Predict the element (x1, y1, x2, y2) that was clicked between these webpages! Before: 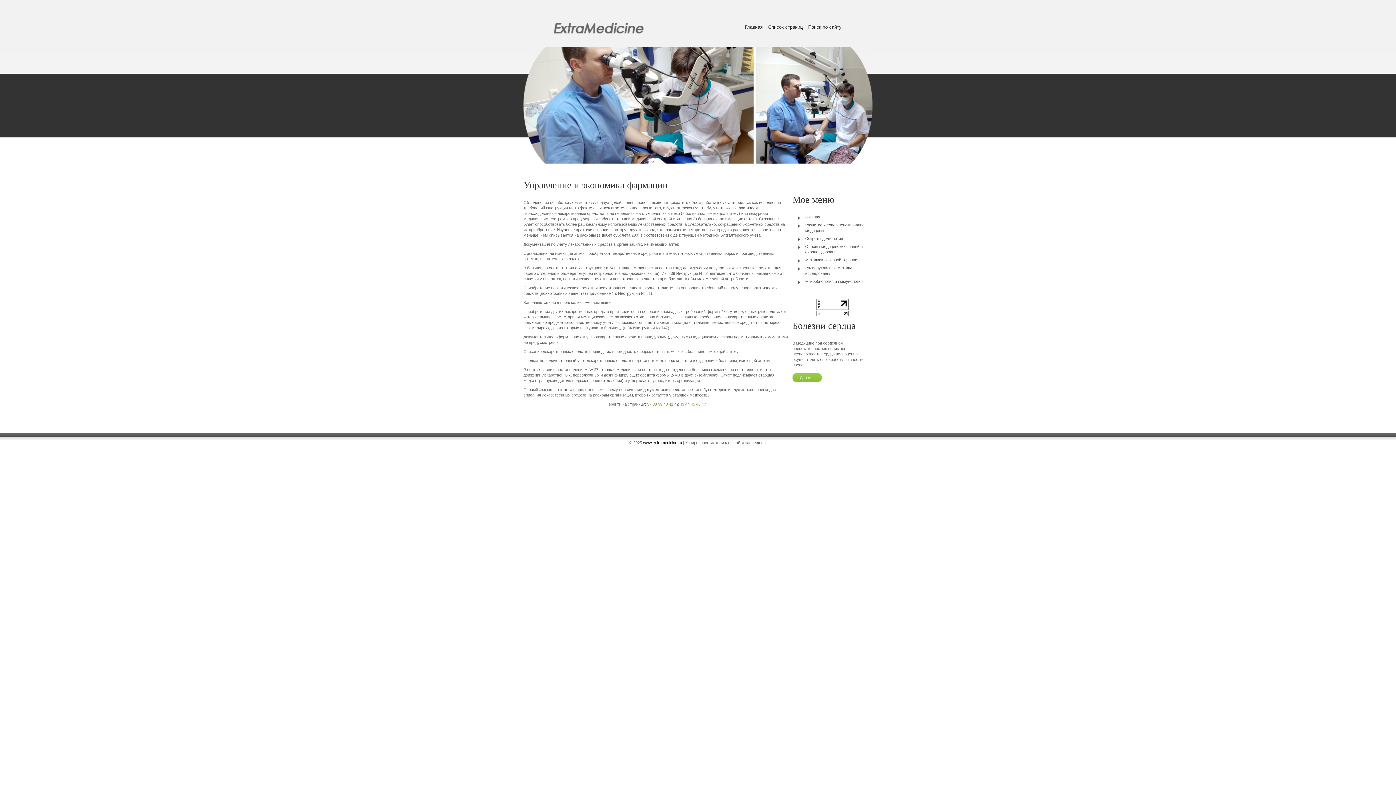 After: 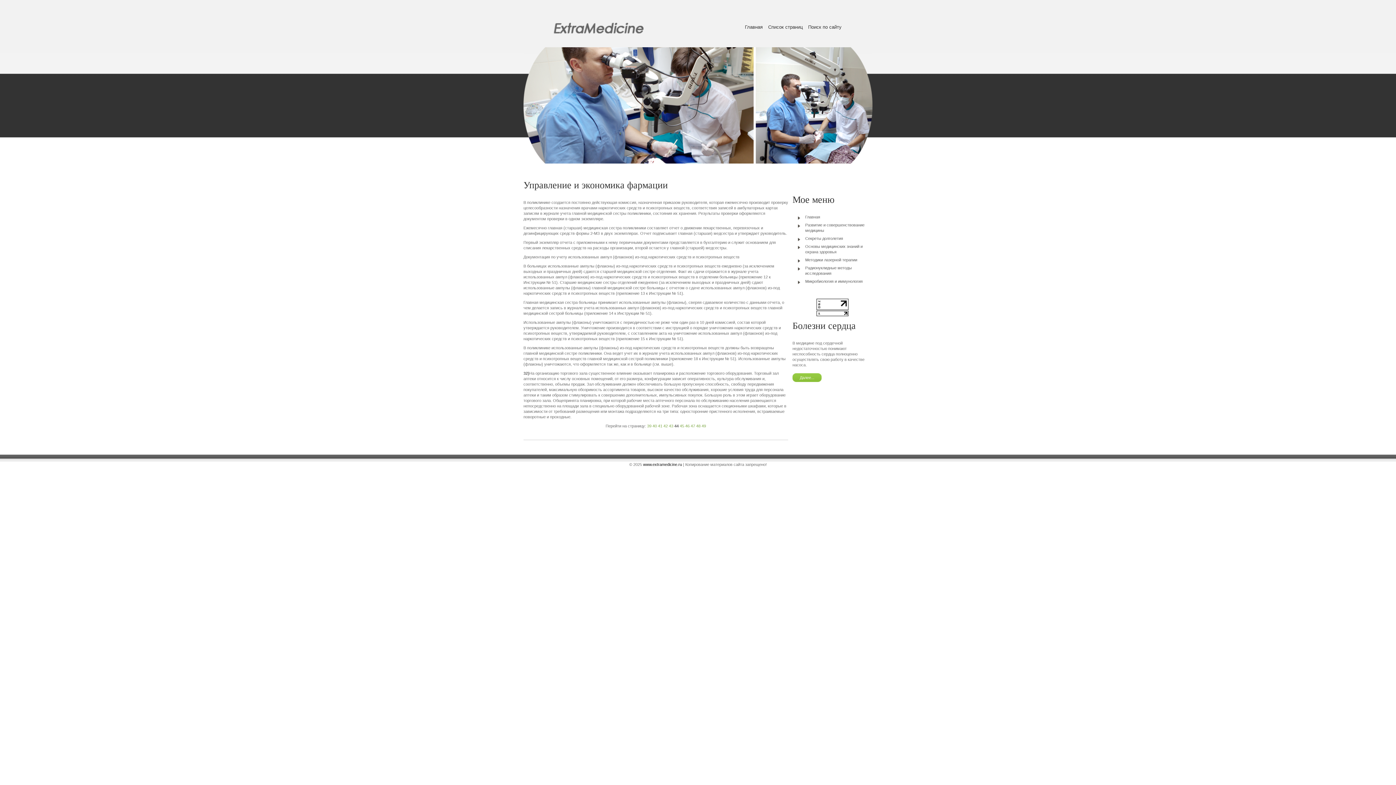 Action: label: 44 bbox: (685, 402, 689, 406)